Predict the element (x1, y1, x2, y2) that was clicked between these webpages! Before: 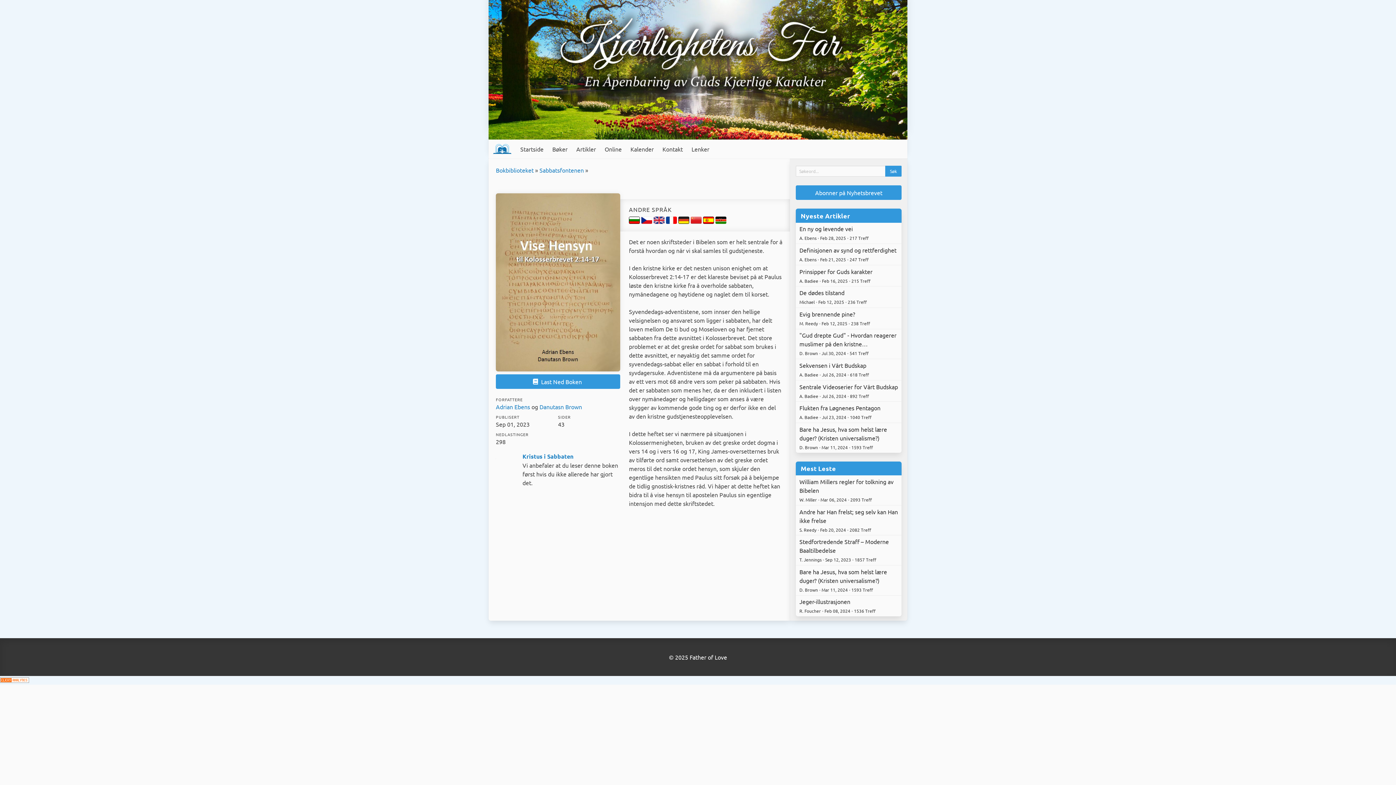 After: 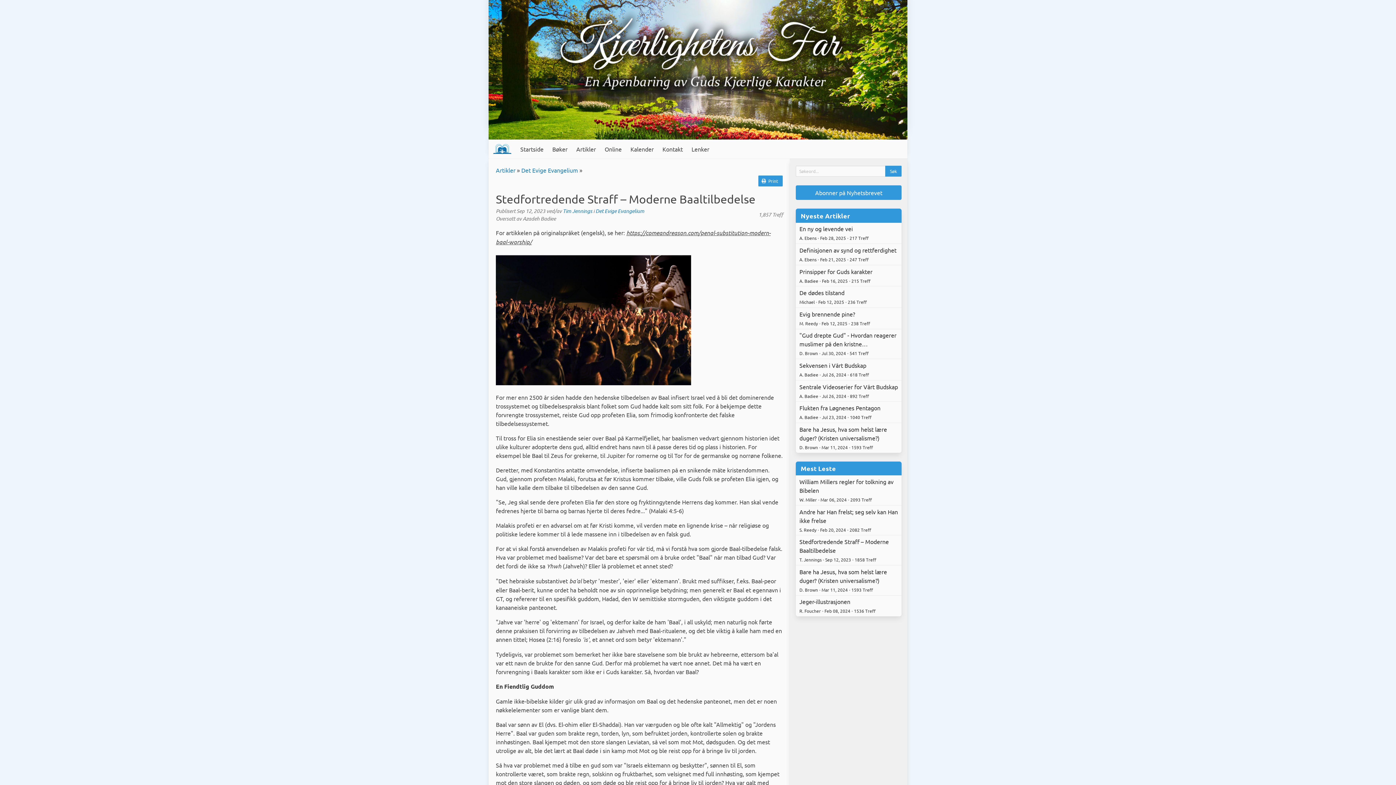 Action: label: Stedfortredende Straff – Moderne Baaltilbedelse
T. Jennings • Sep 12, 2023 • 1857 Treff bbox: (796, 535, 901, 565)